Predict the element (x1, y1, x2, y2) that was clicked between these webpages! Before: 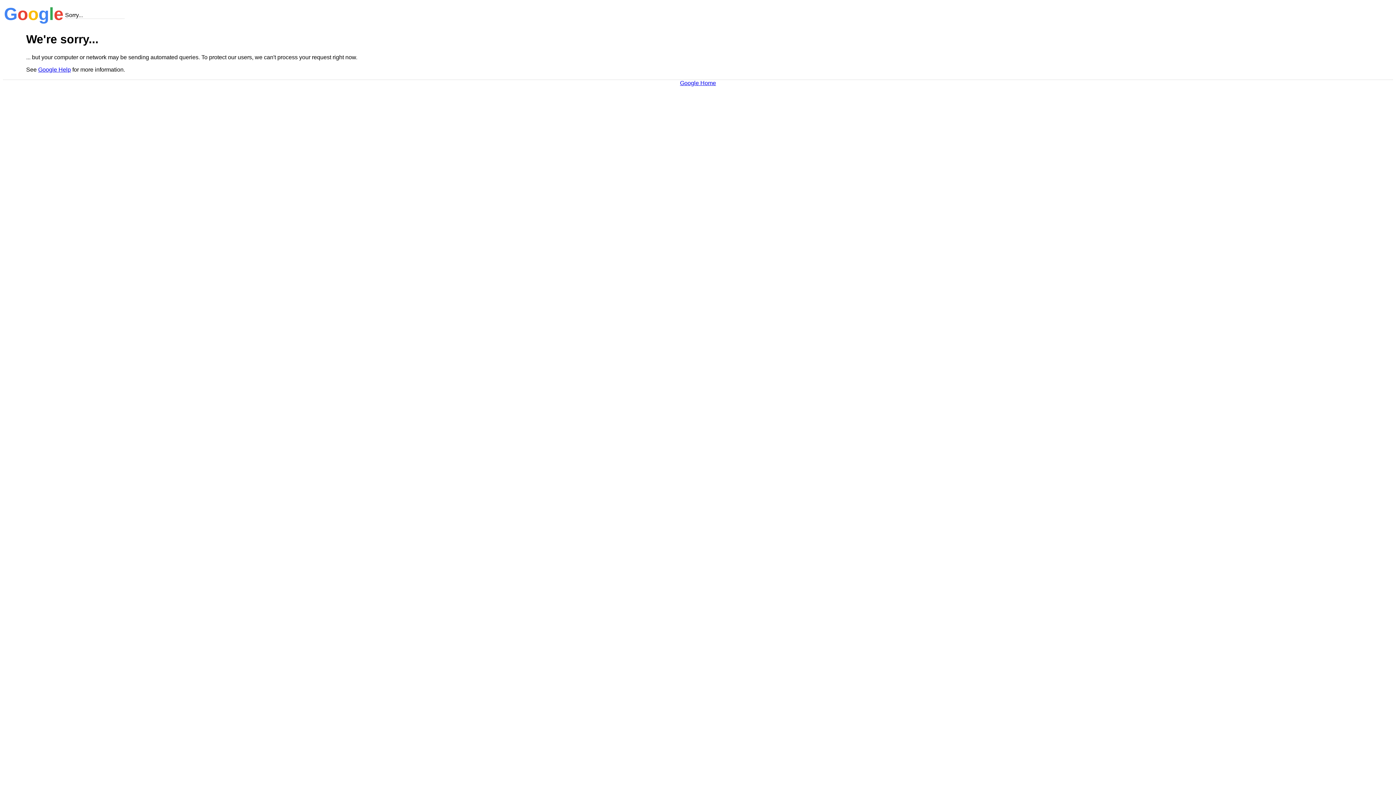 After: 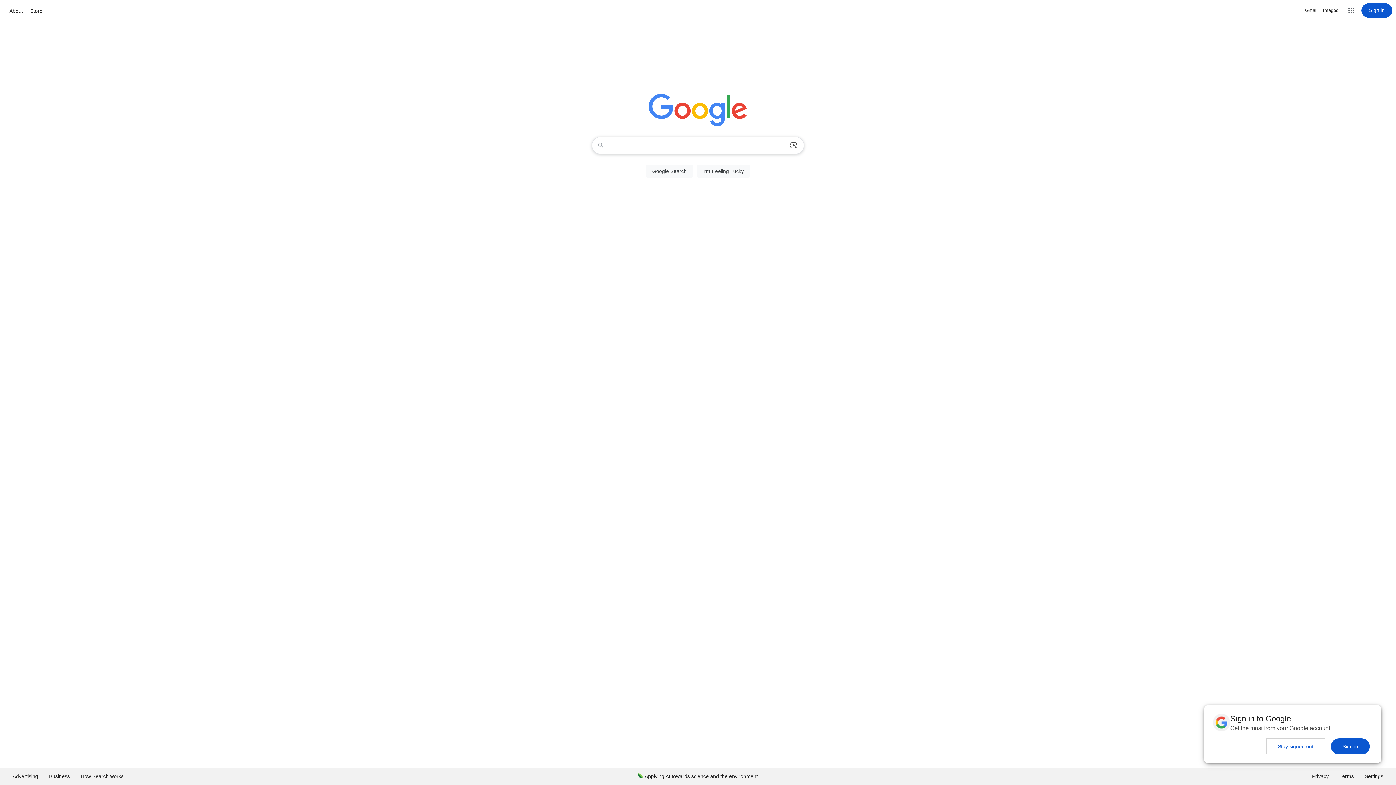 Action: bbox: (680, 79, 716, 86) label: Google Home